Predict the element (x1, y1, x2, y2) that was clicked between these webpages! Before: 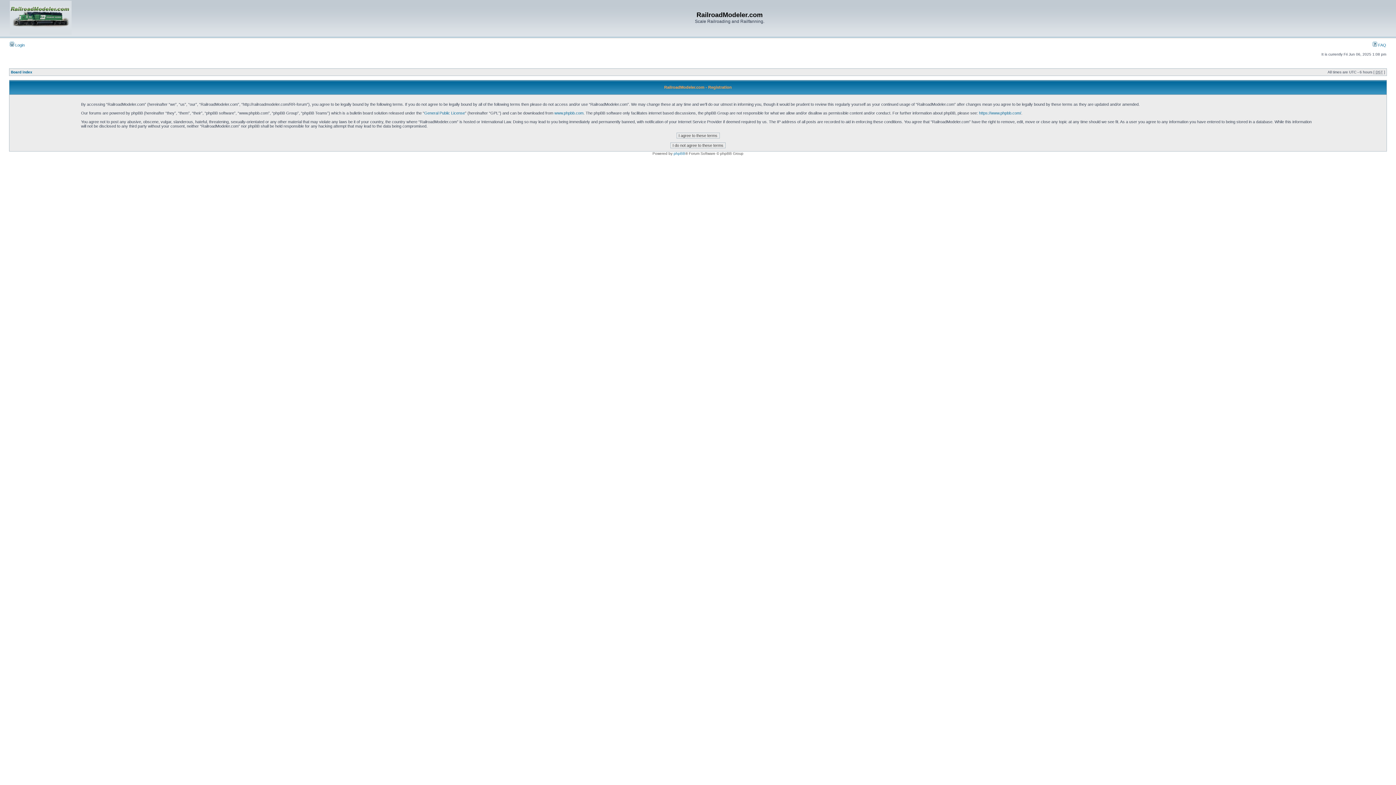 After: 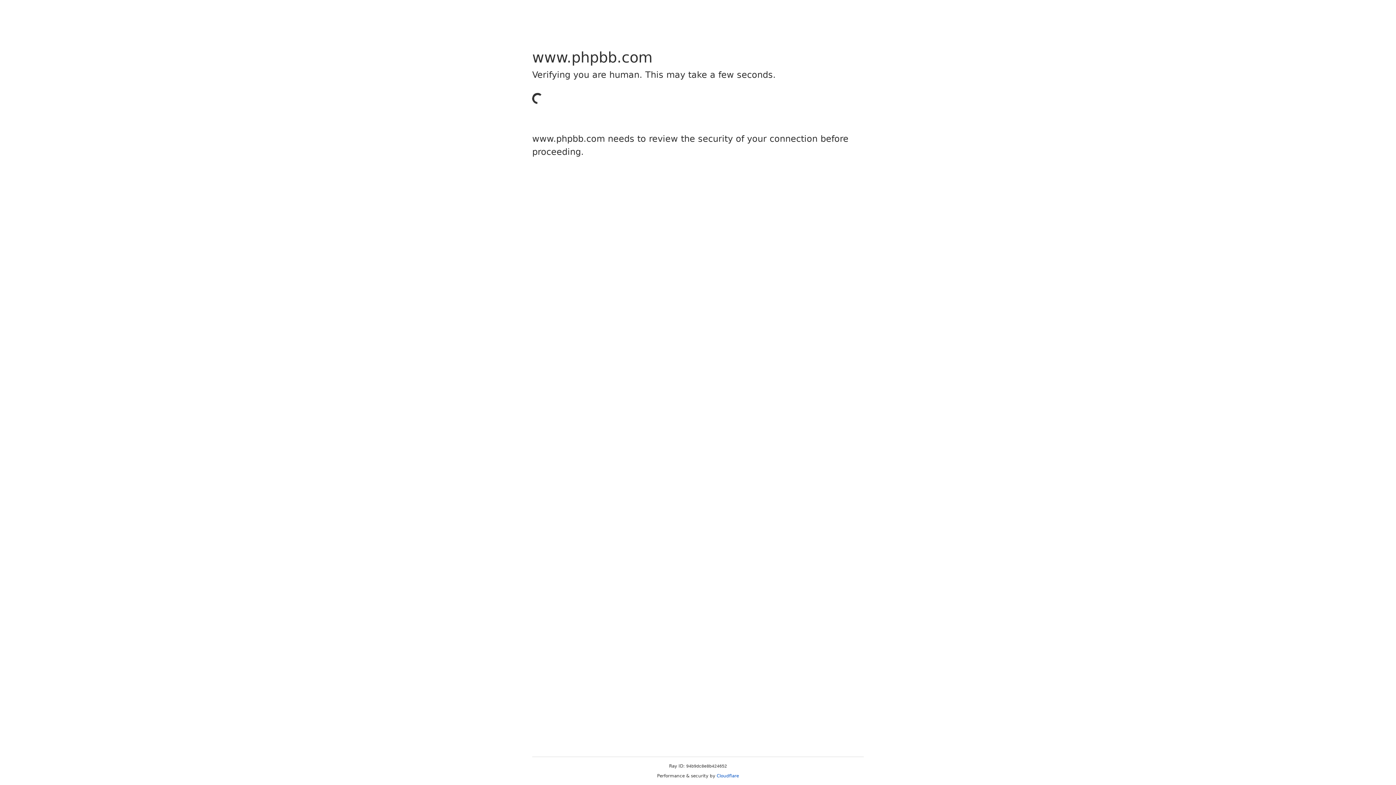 Action: label: https://www.phpbb.com/ bbox: (979, 110, 1021, 115)